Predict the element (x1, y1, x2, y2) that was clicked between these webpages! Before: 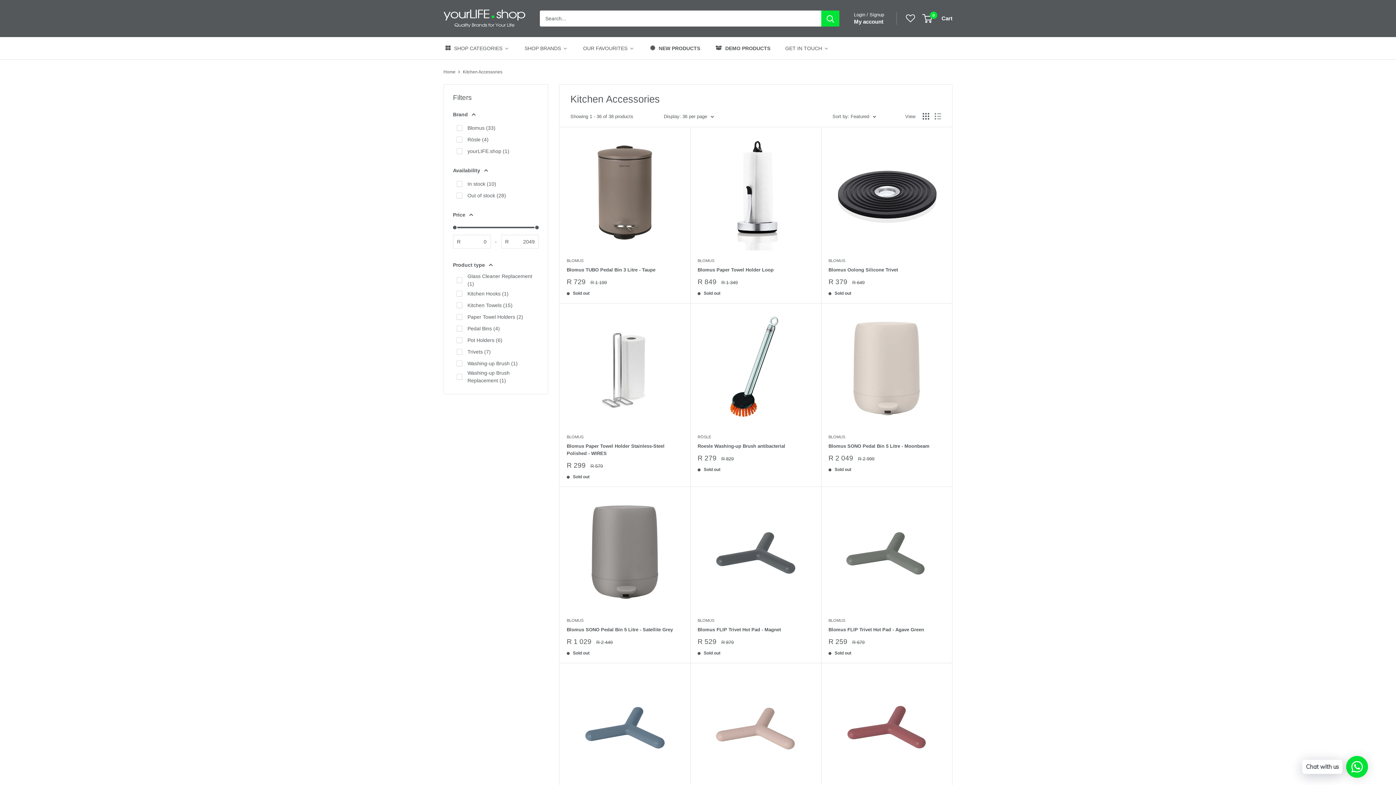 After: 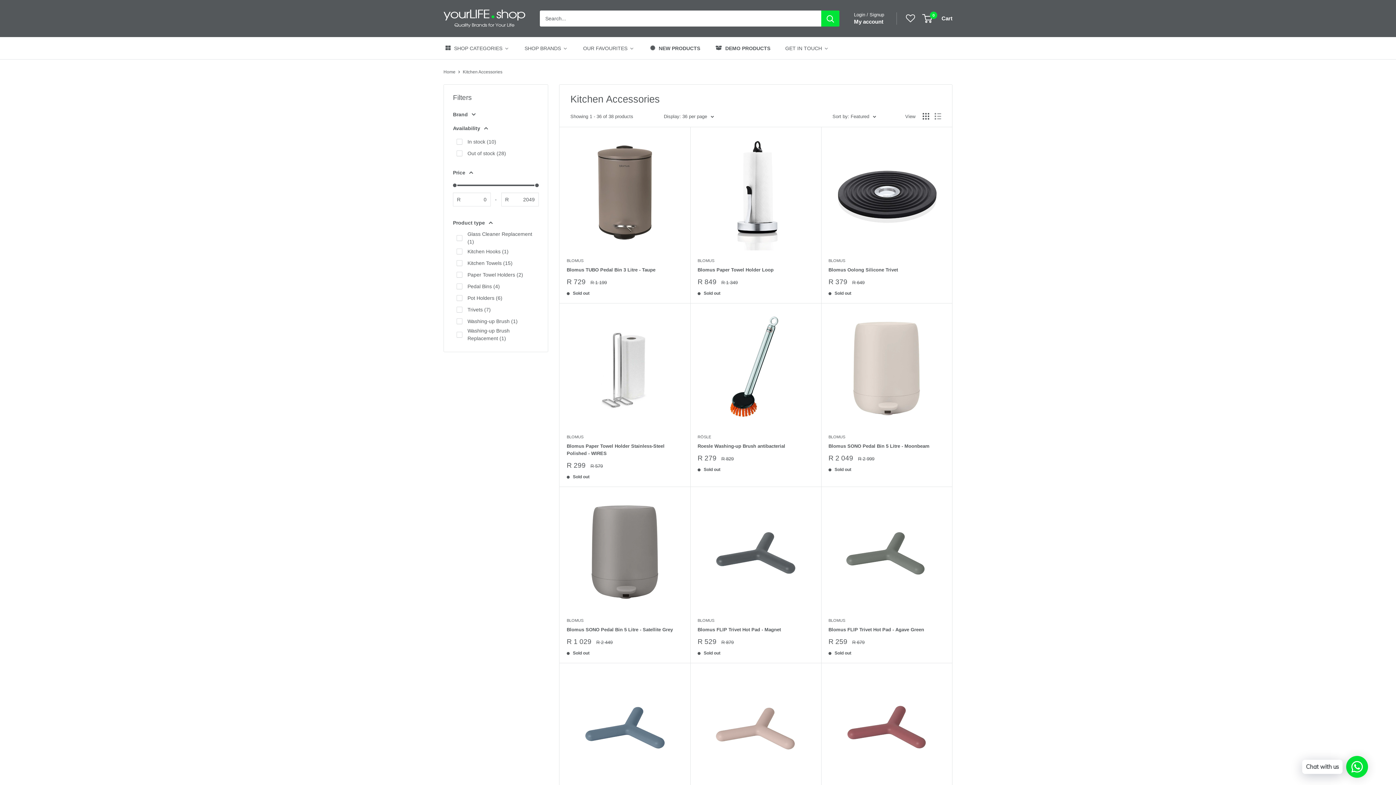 Action: label: Brand bbox: (453, 109, 538, 119)